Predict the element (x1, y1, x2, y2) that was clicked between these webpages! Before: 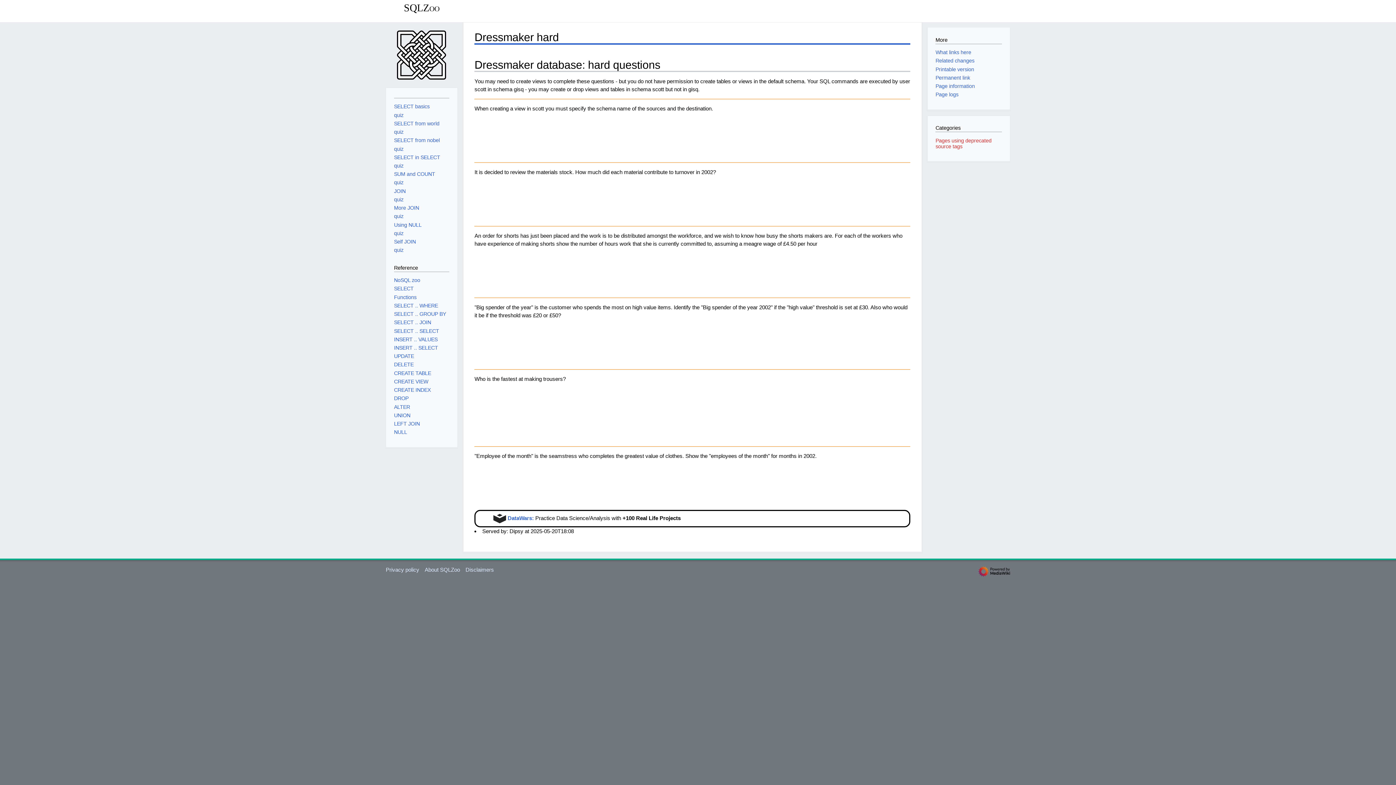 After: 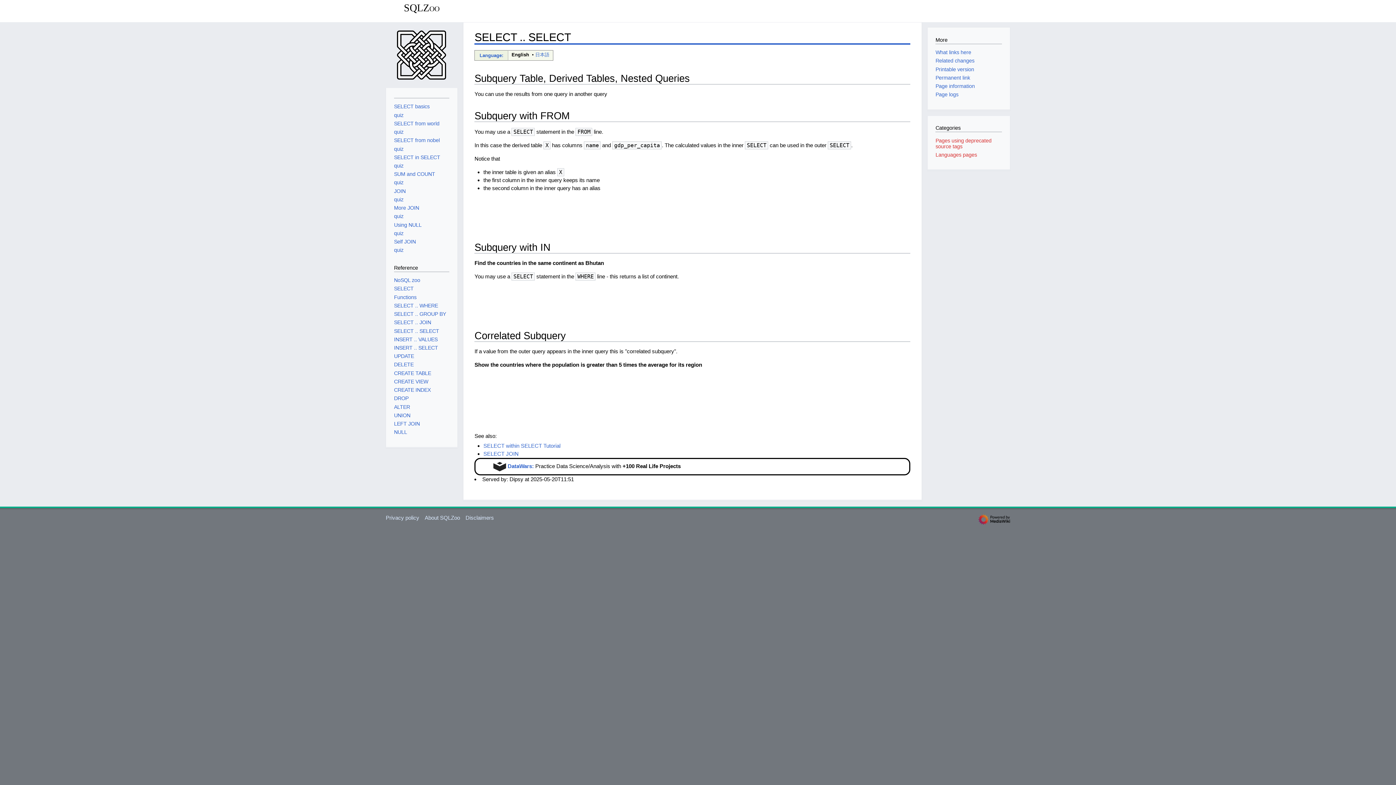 Action: bbox: (394, 328, 439, 334) label: SELECT .. SELECT